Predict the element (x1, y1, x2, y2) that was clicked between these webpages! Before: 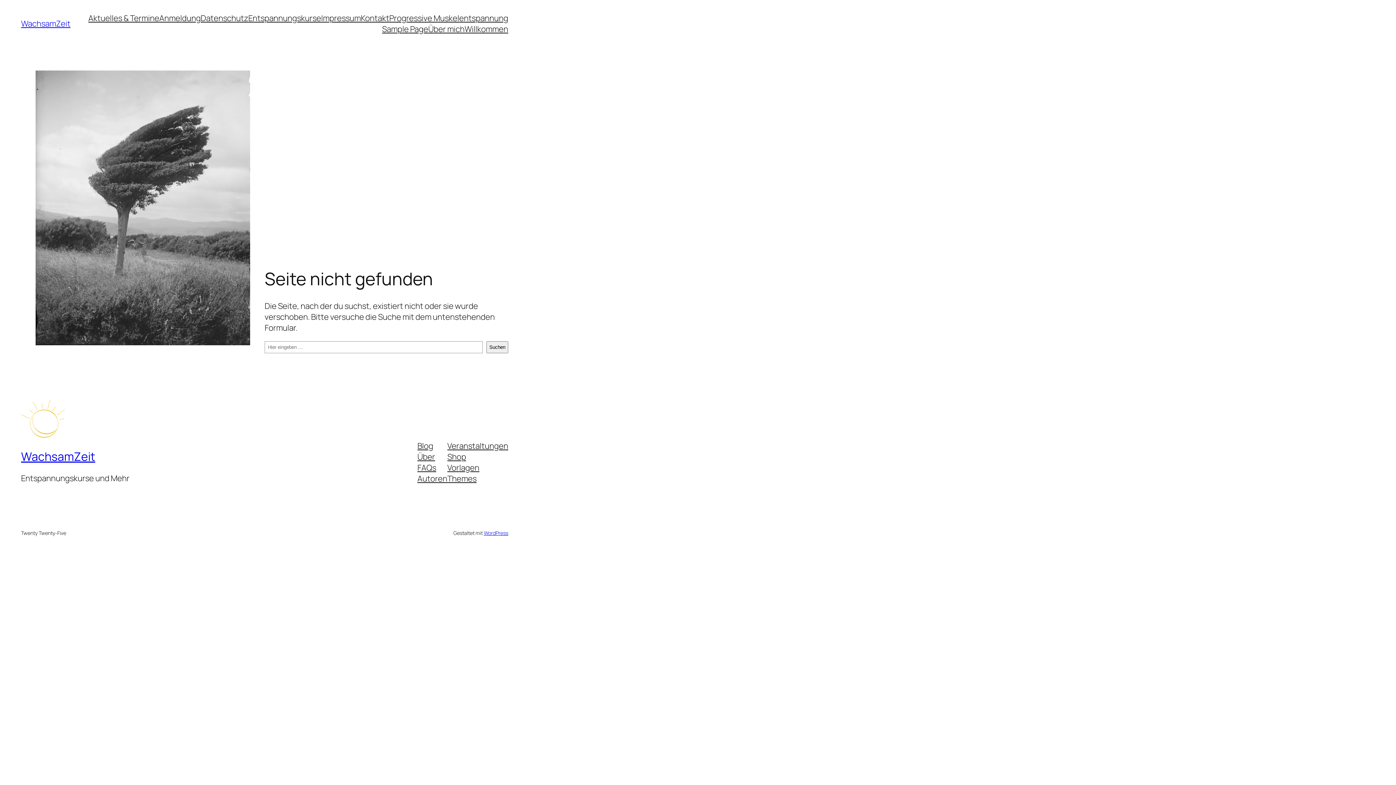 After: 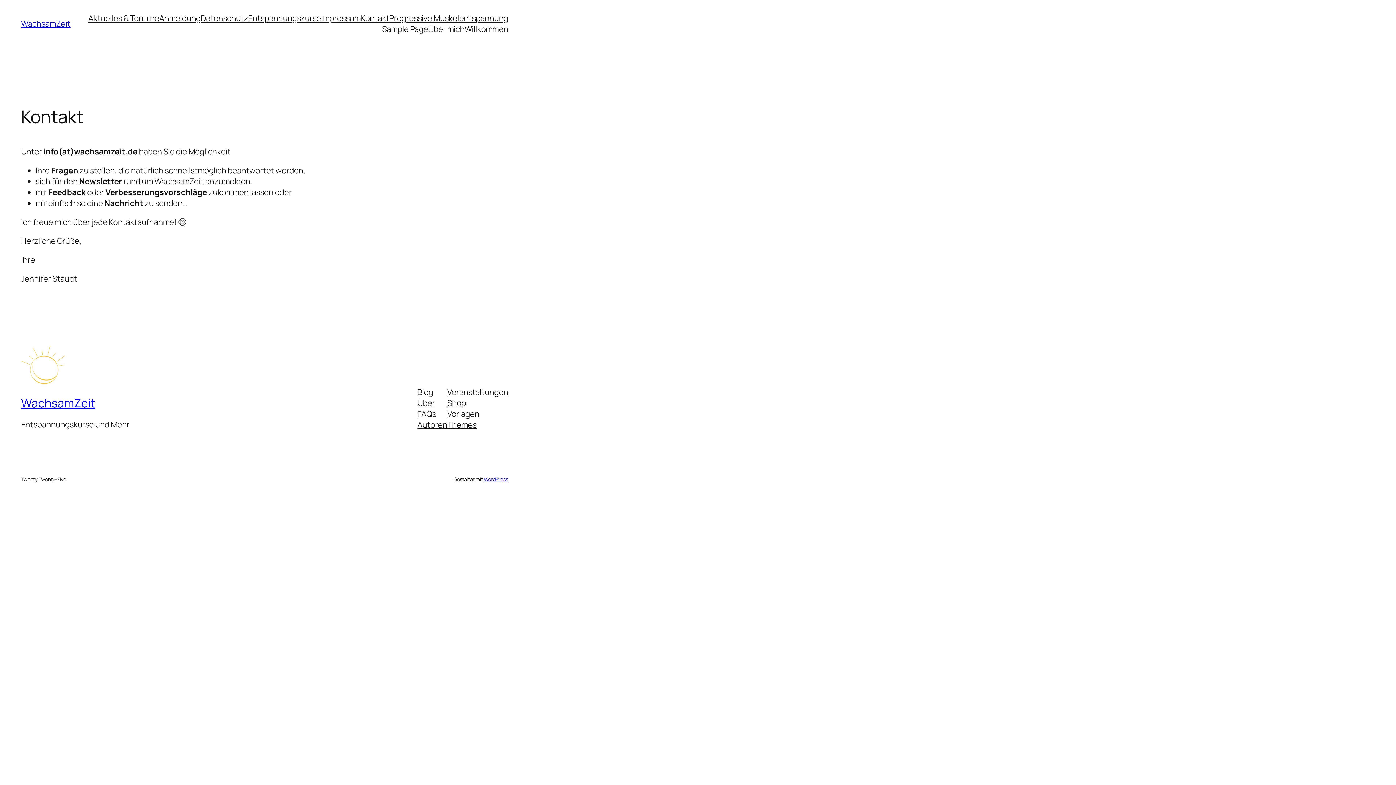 Action: label: Kontakt bbox: (360, 12, 389, 23)